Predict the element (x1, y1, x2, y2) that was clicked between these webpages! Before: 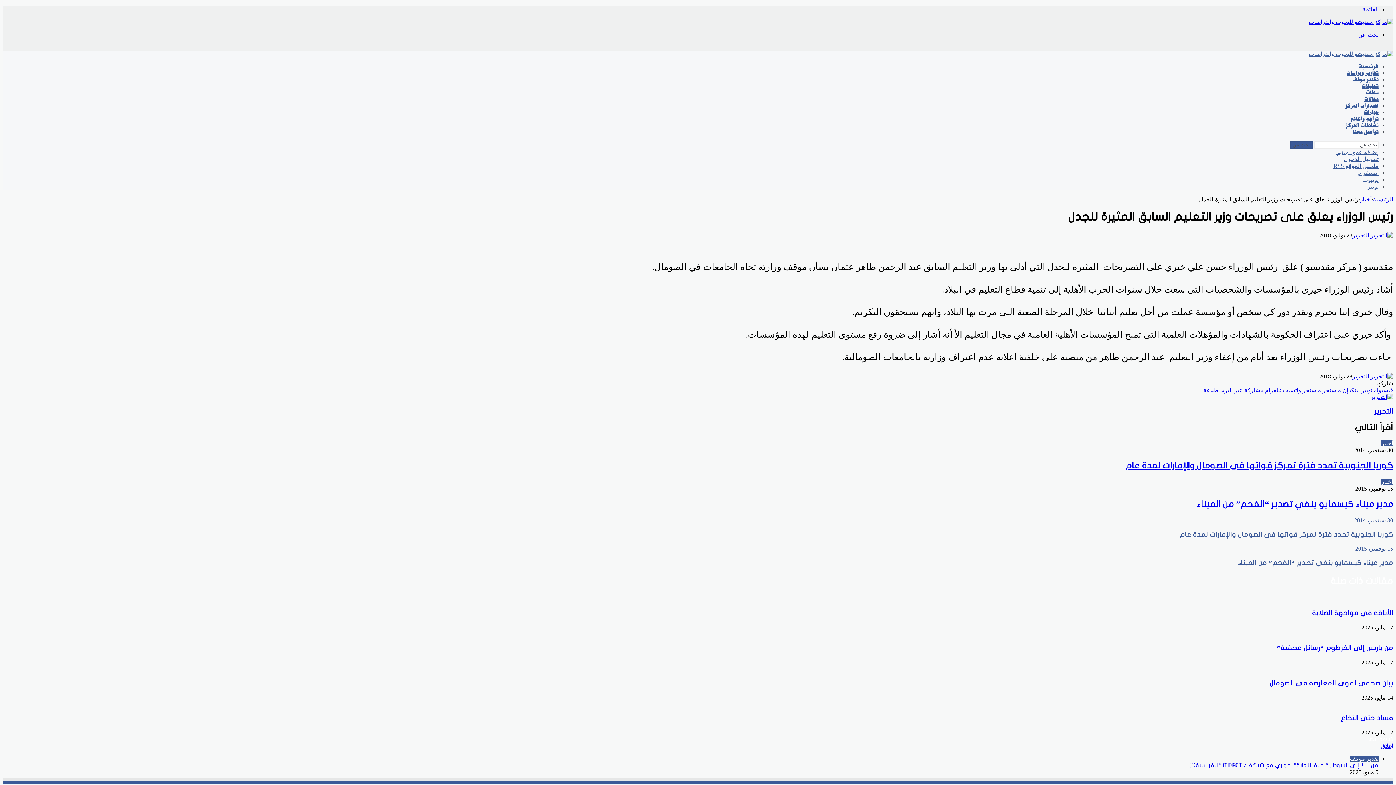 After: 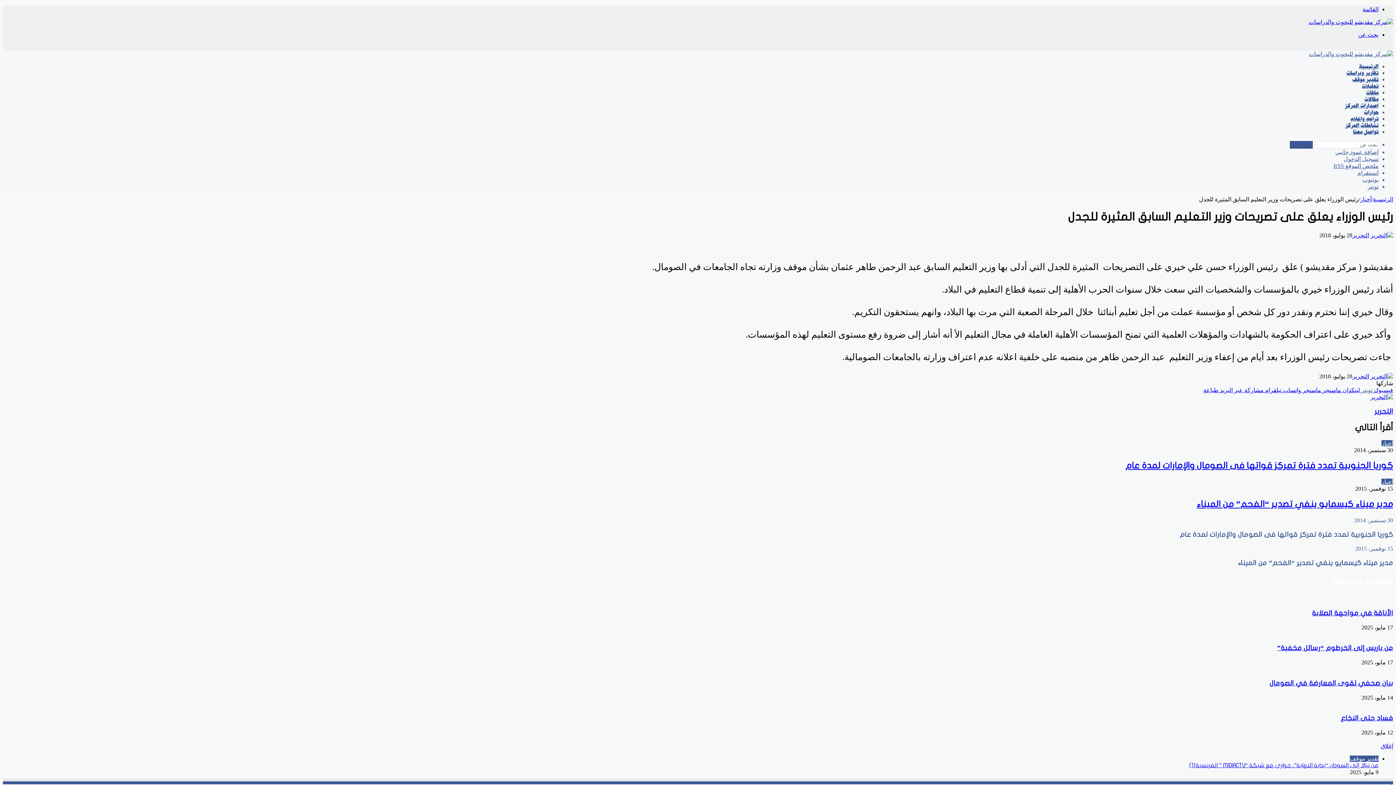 Action: label: تويتر  bbox: (1360, 387, 1372, 393)